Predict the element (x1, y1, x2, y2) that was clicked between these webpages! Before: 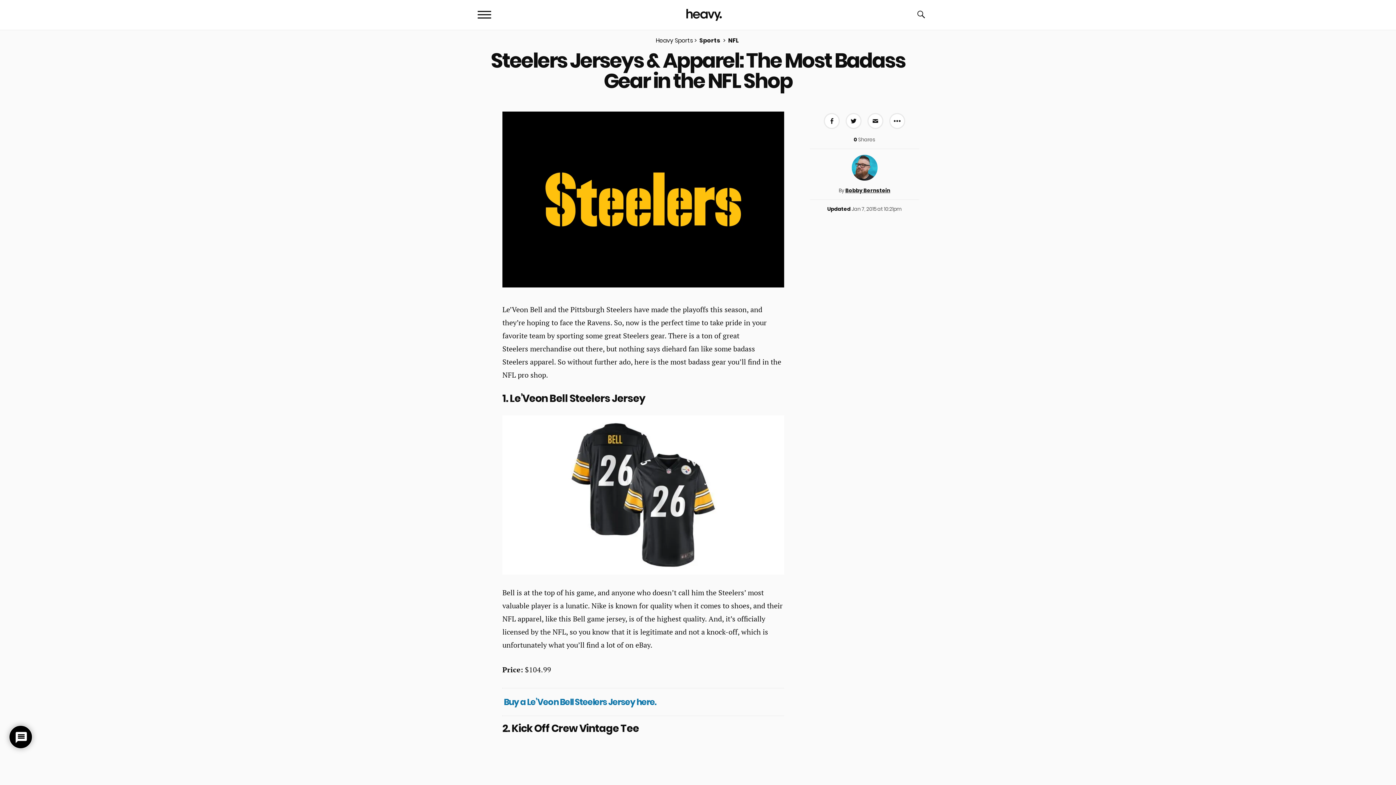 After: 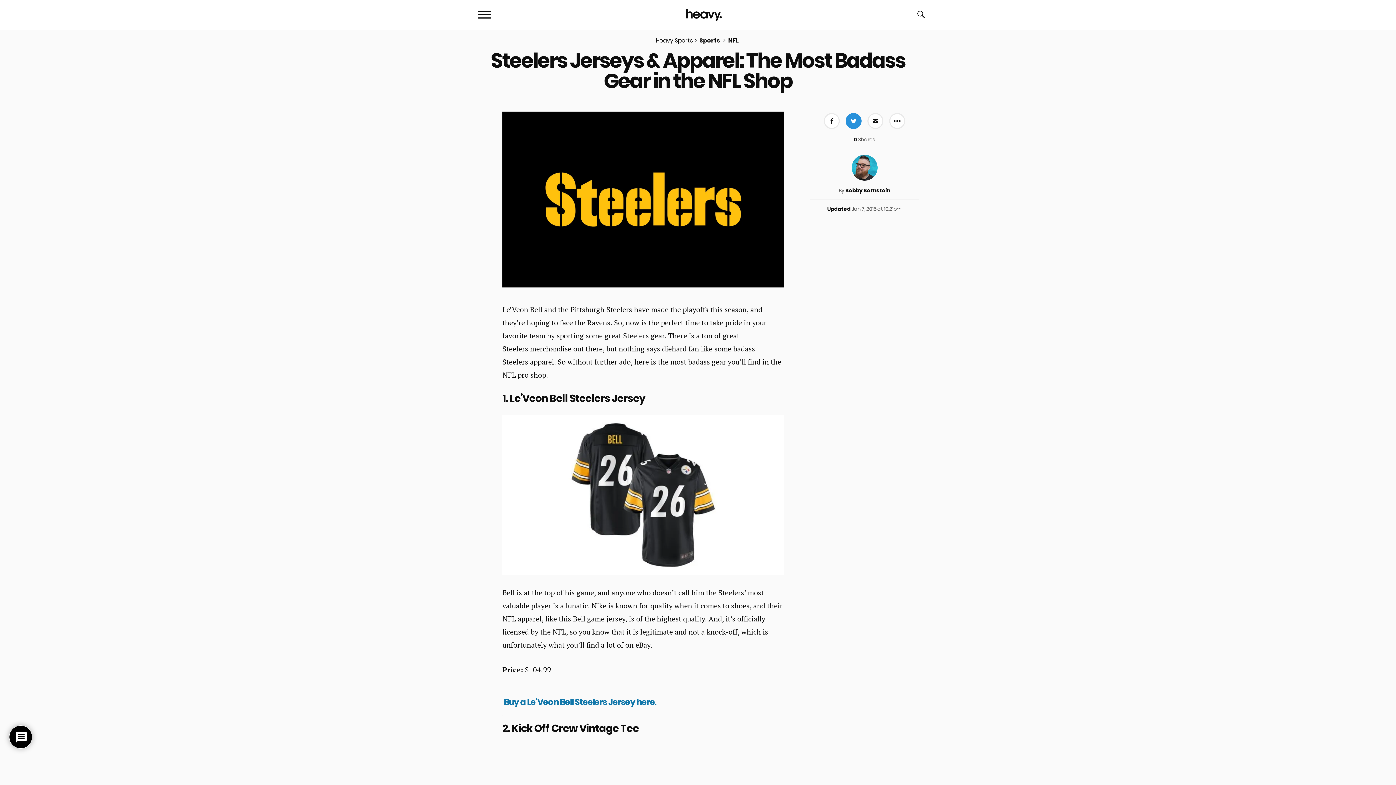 Action: bbox: (845, 113, 861, 129) label: Share on Twitter